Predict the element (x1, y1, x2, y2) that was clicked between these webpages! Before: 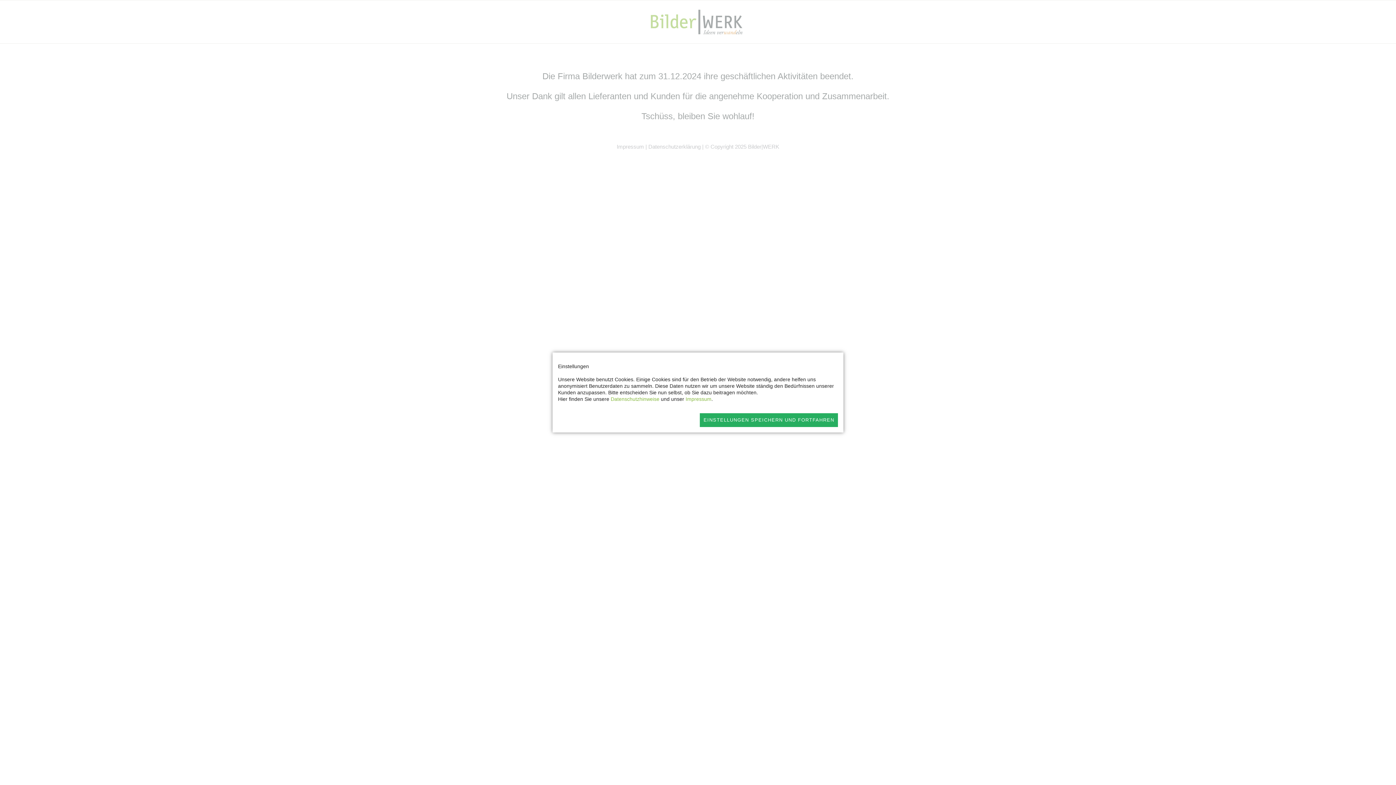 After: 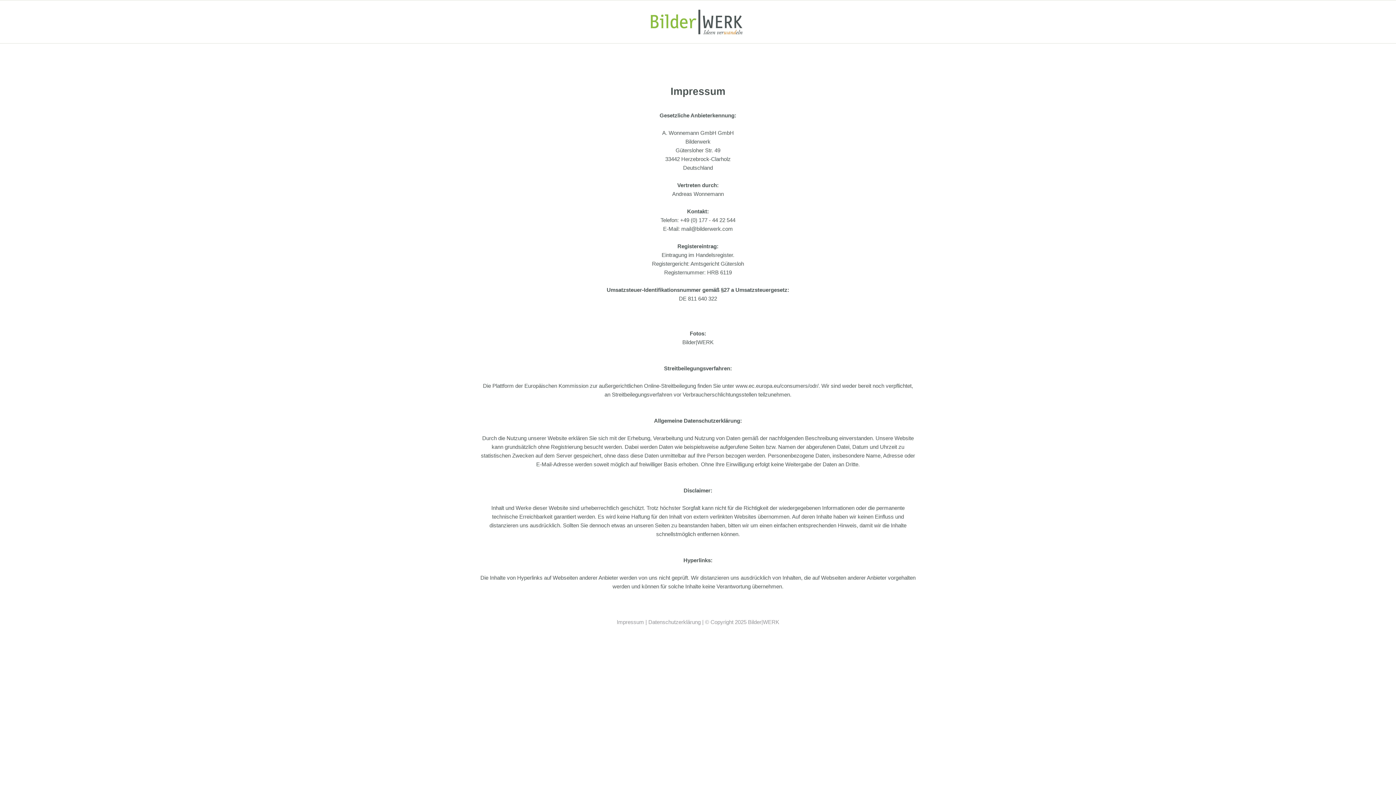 Action: bbox: (610, 396, 659, 402) label: Datenschutzhinweise